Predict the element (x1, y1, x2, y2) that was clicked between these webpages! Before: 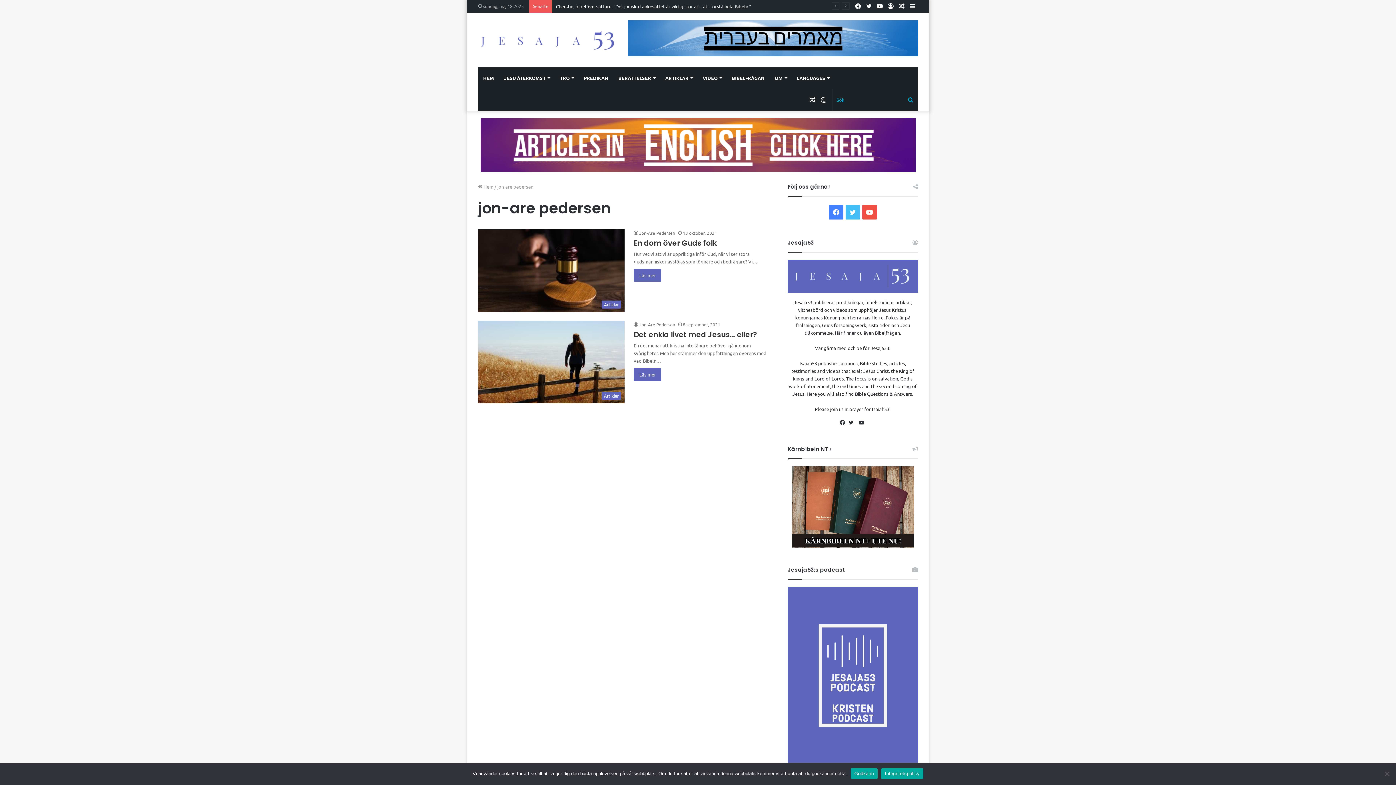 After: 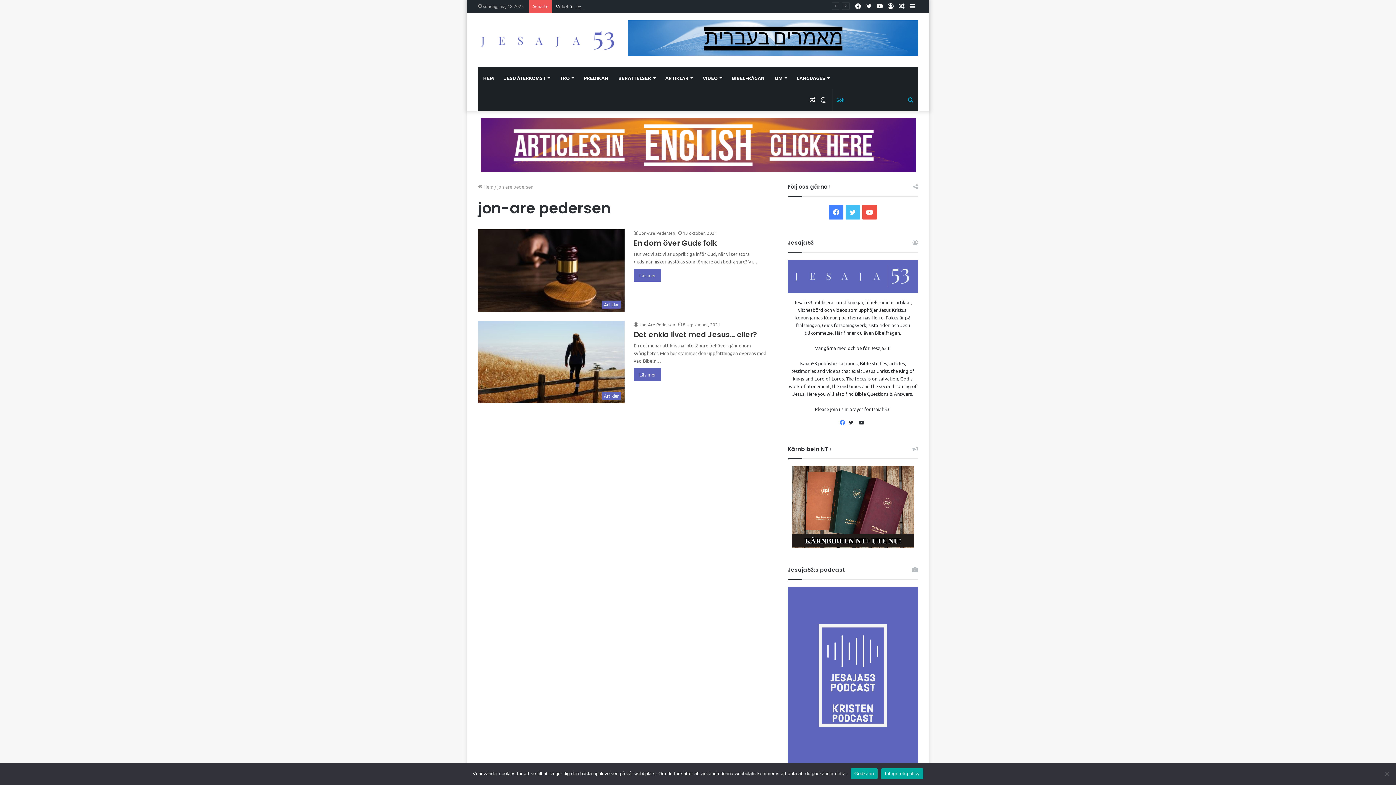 Action: label: Facebook bbox: (839, 418, 848, 427)